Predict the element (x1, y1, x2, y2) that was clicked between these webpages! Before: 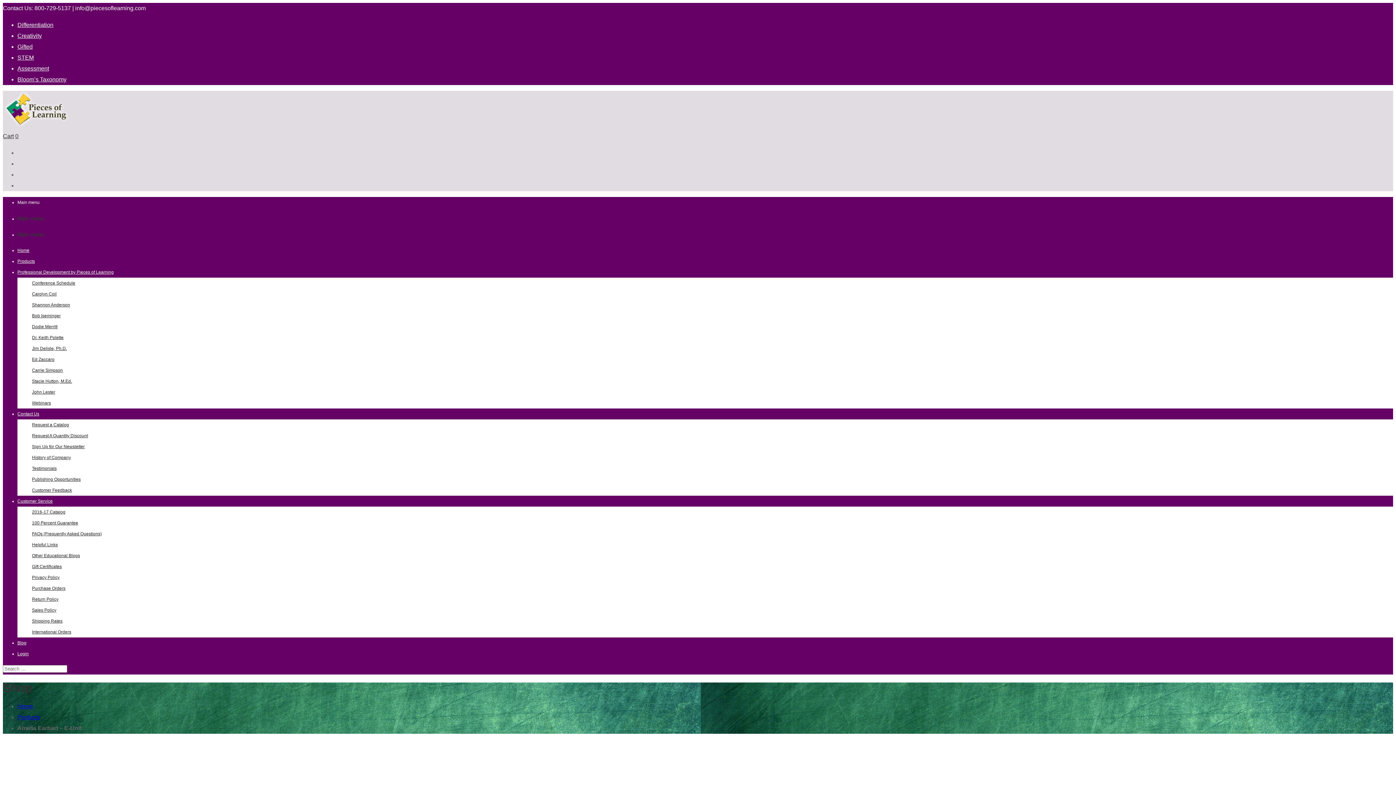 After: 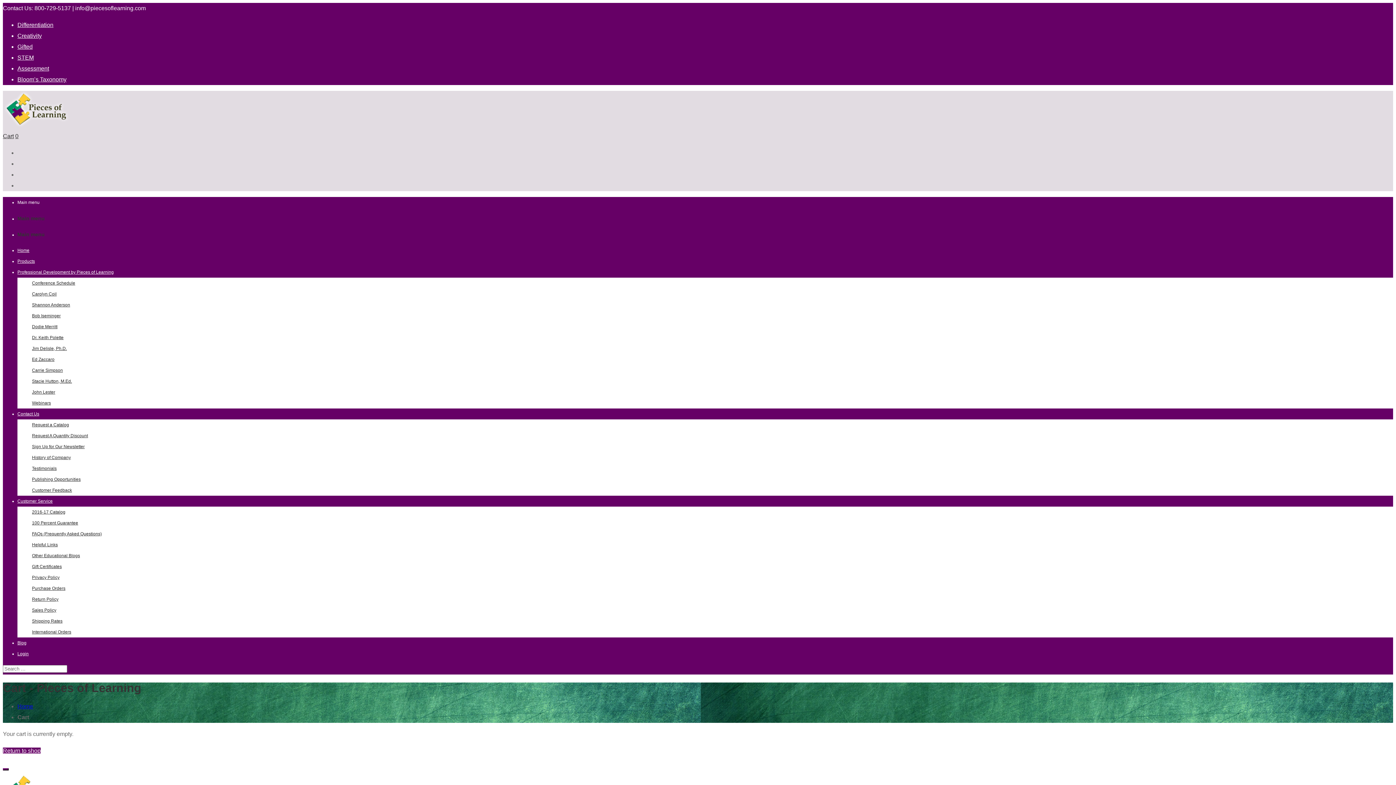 Action: bbox: (15, 133, 18, 139) label: 0